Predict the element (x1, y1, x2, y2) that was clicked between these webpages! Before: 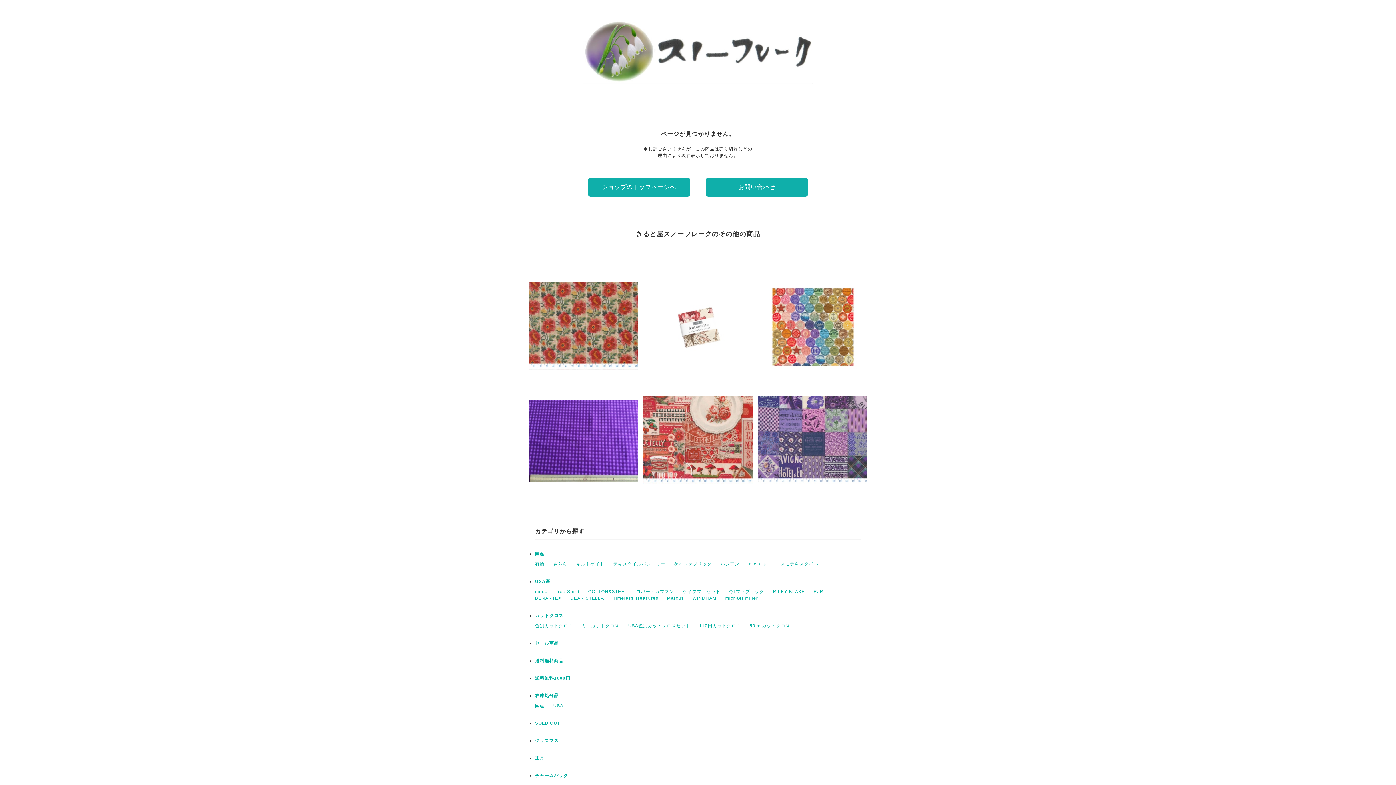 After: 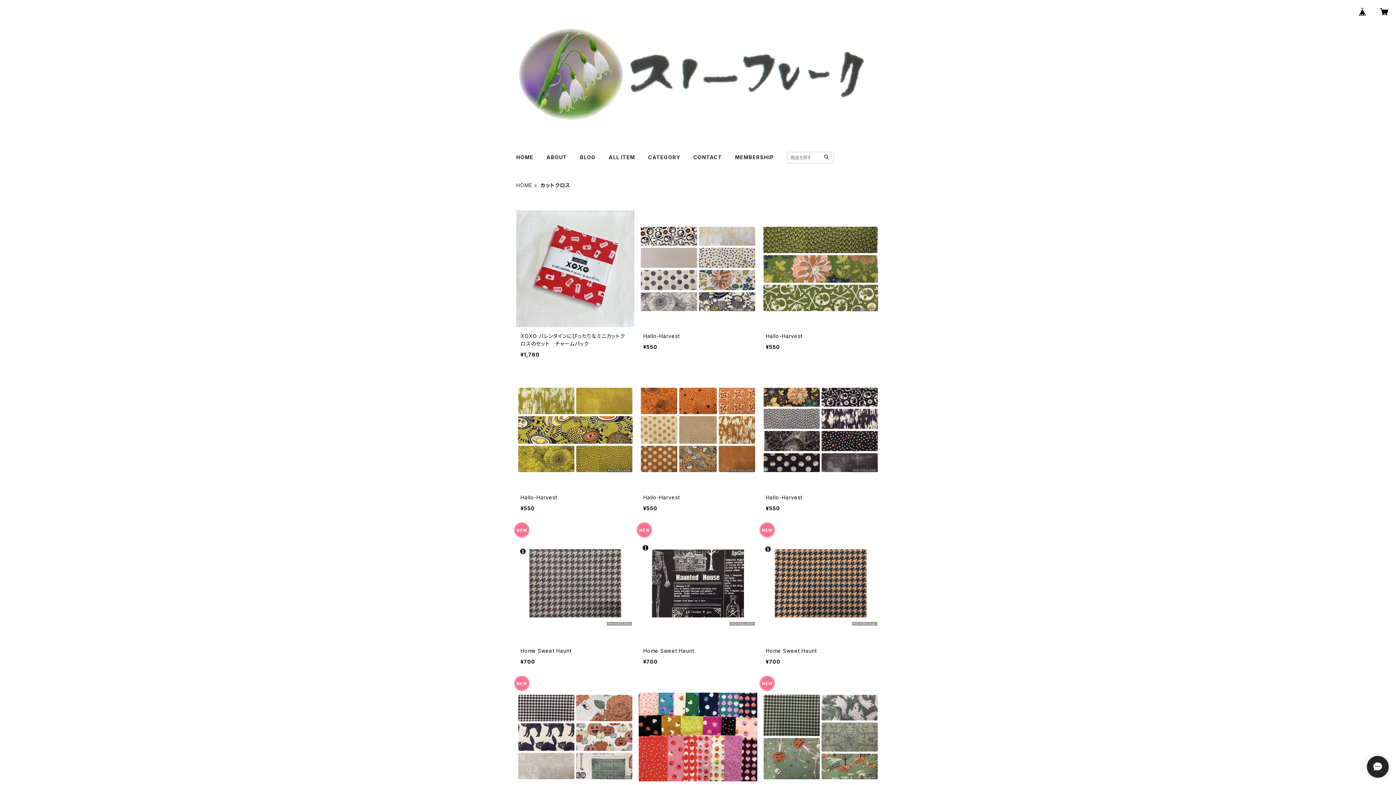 Action: label: カットクロス bbox: (535, 613, 563, 618)